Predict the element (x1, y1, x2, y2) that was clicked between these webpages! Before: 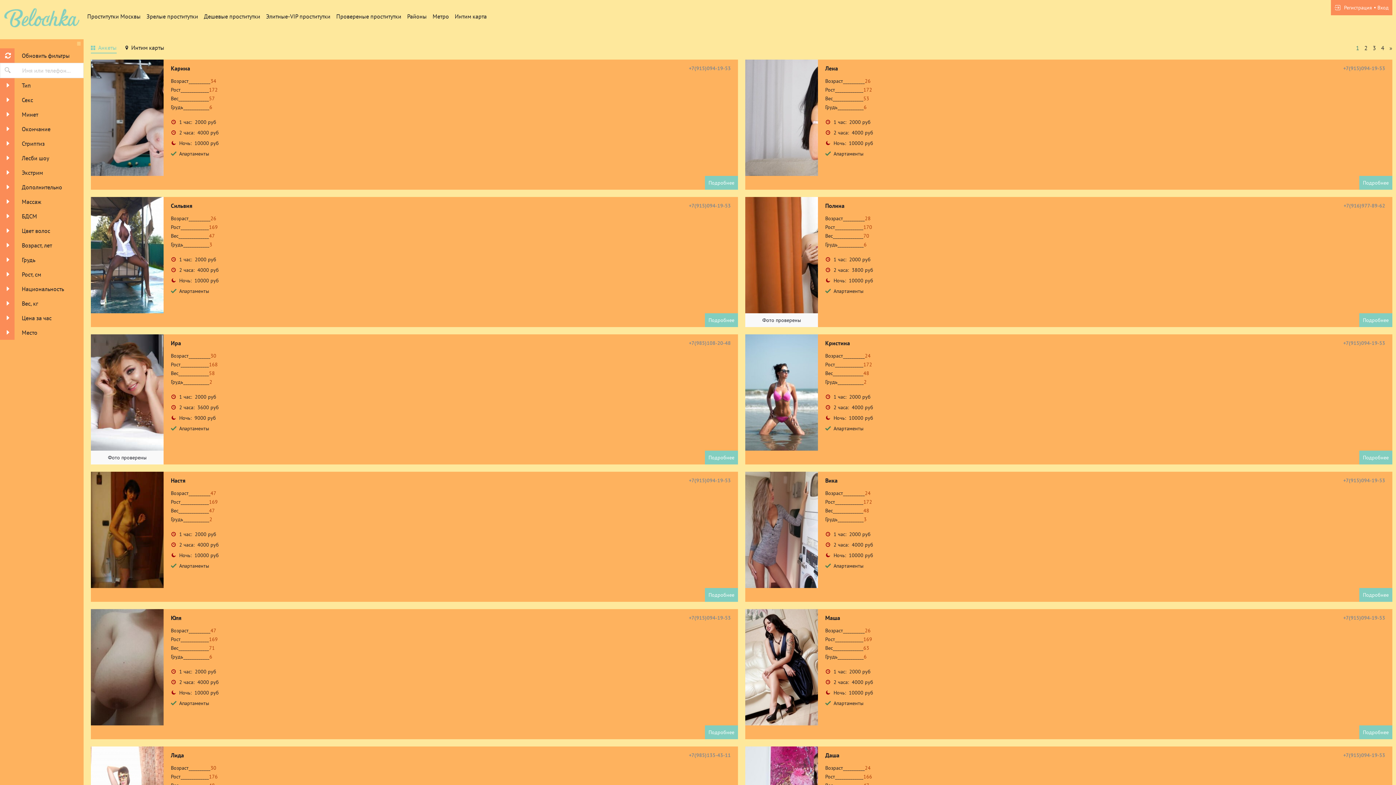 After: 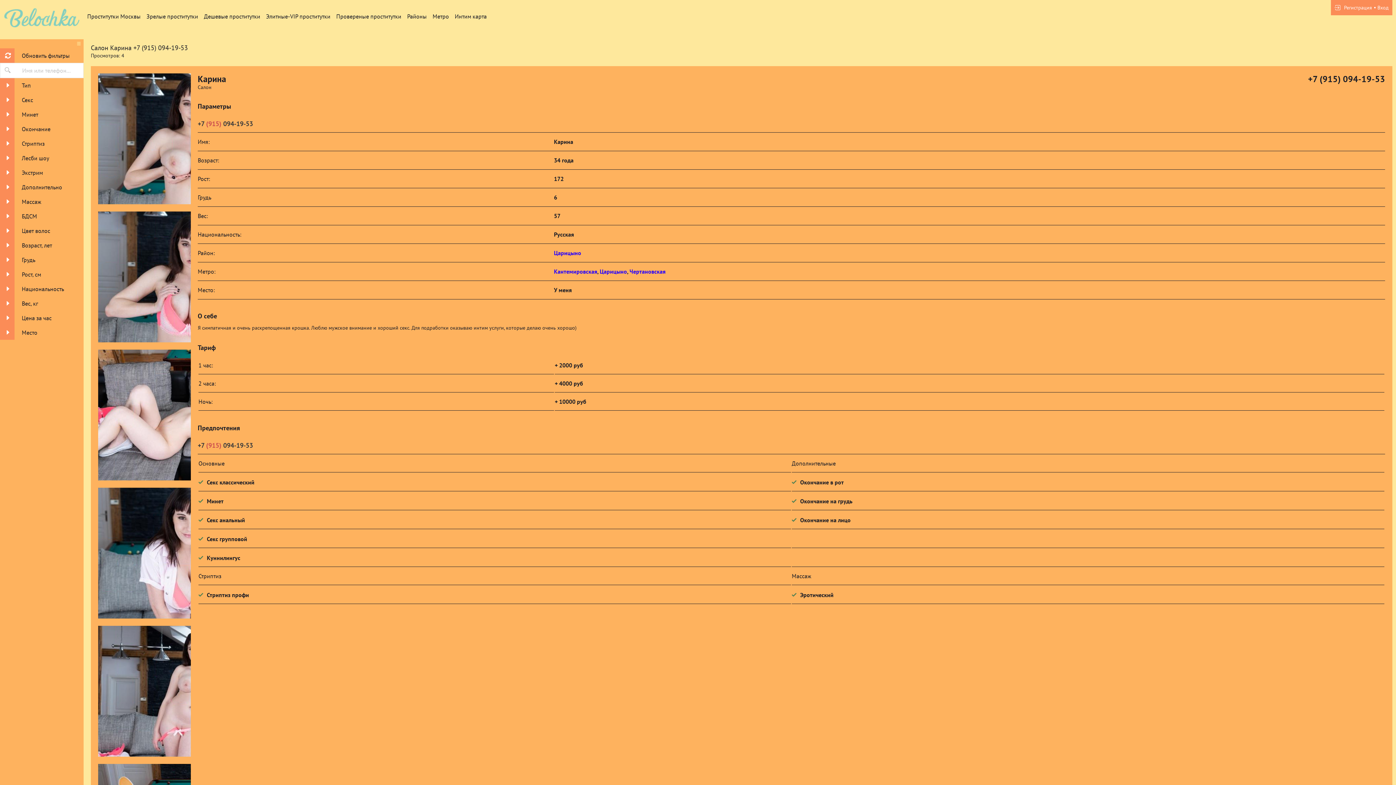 Action: bbox: (90, 59, 163, 189) label:  